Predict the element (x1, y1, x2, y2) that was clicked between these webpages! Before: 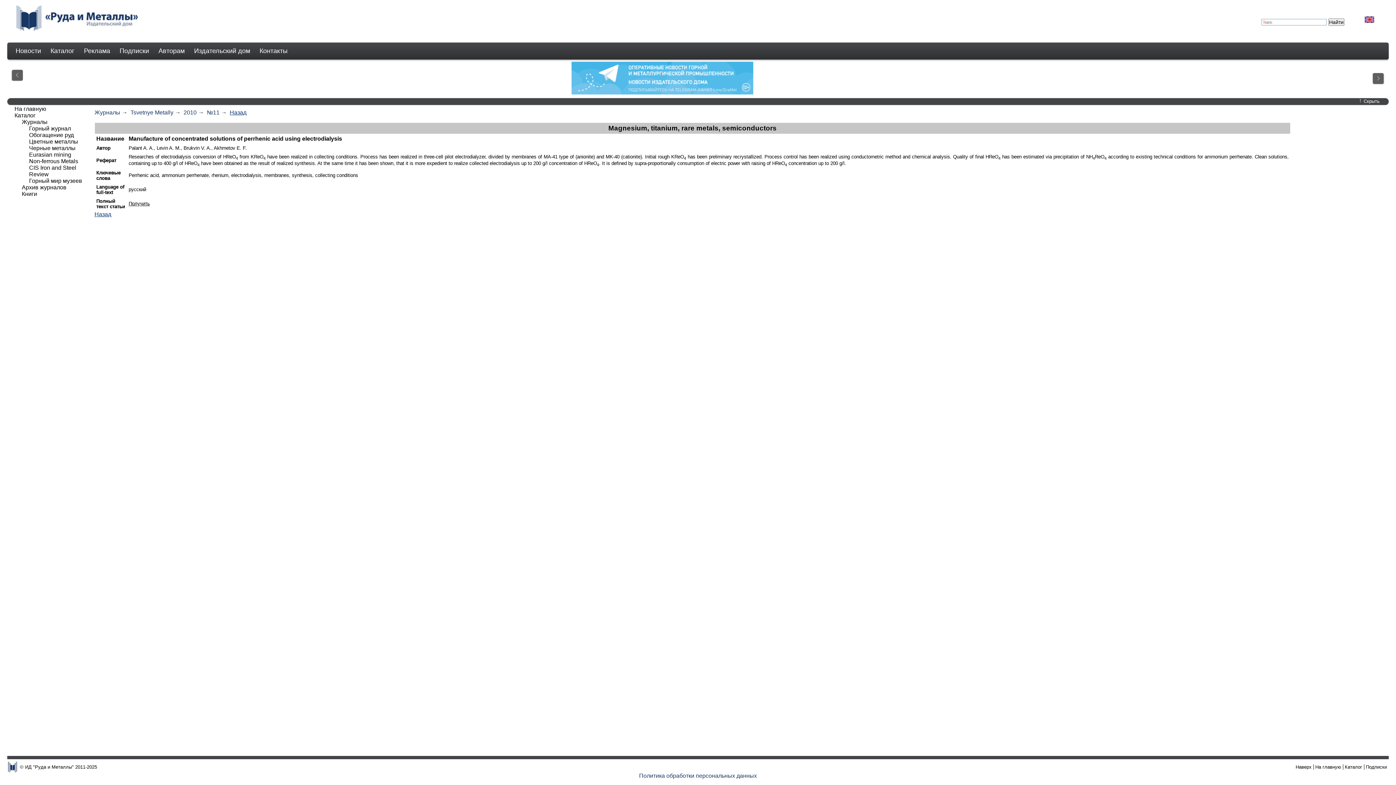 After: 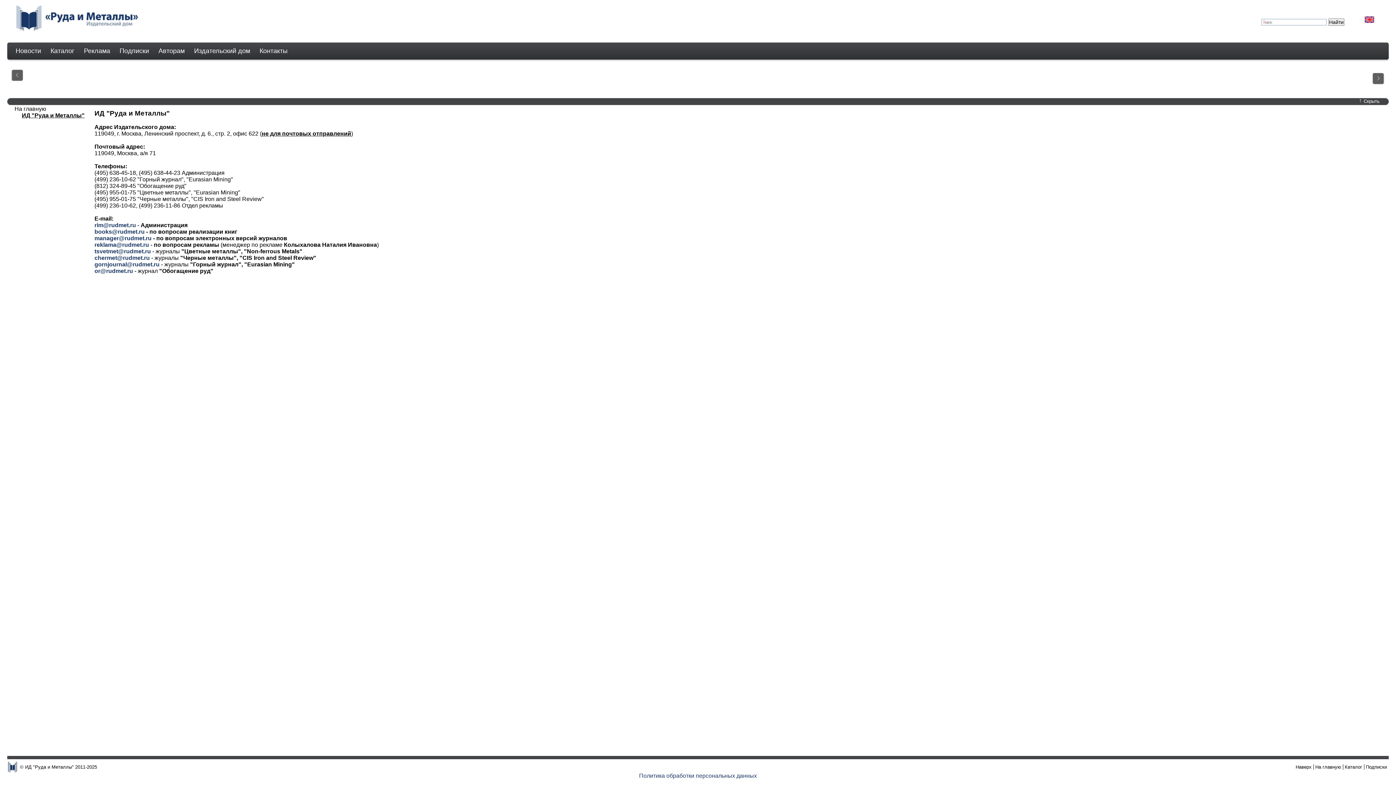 Action: label: Контакты bbox: (251, 47, 288, 54)